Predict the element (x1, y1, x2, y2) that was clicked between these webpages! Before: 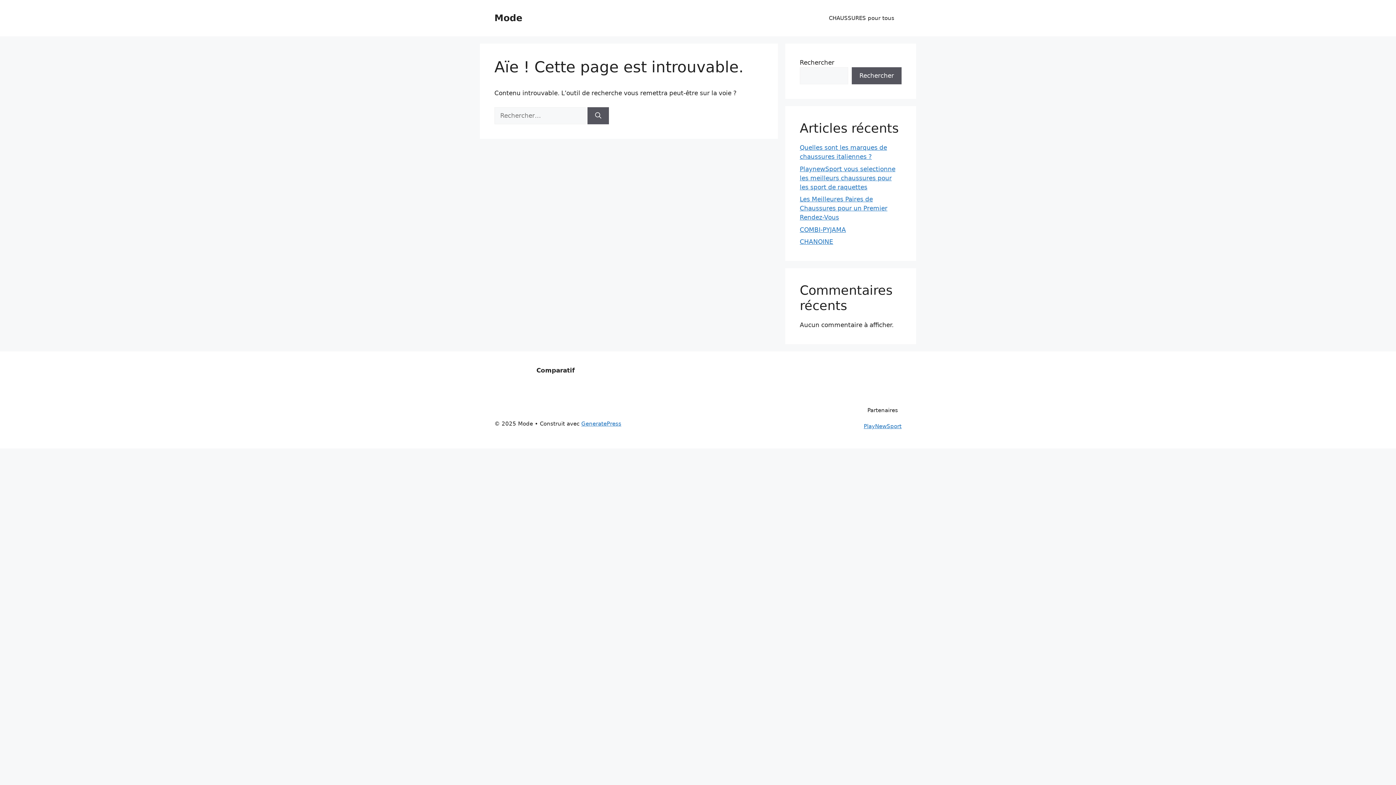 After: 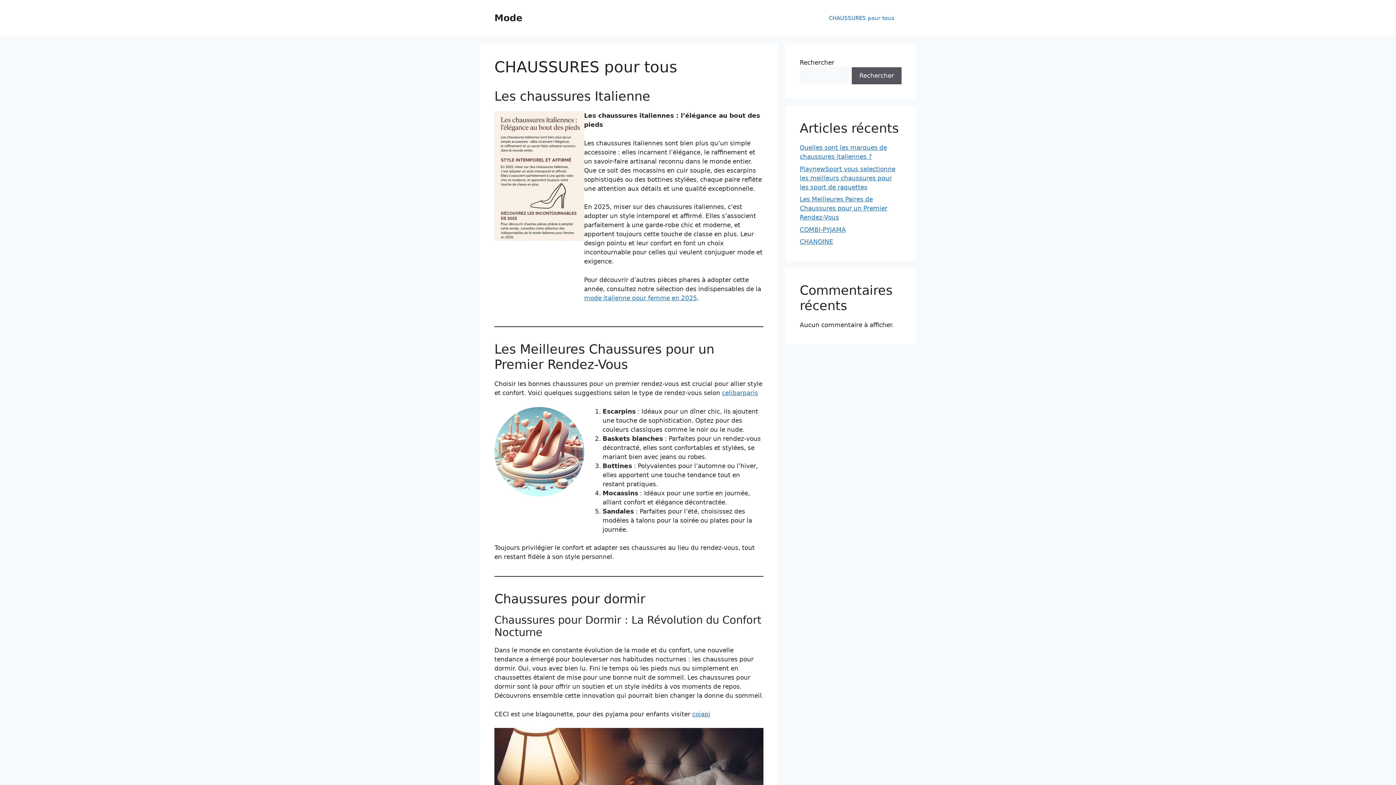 Action: bbox: (494, 12, 522, 23) label: Mode